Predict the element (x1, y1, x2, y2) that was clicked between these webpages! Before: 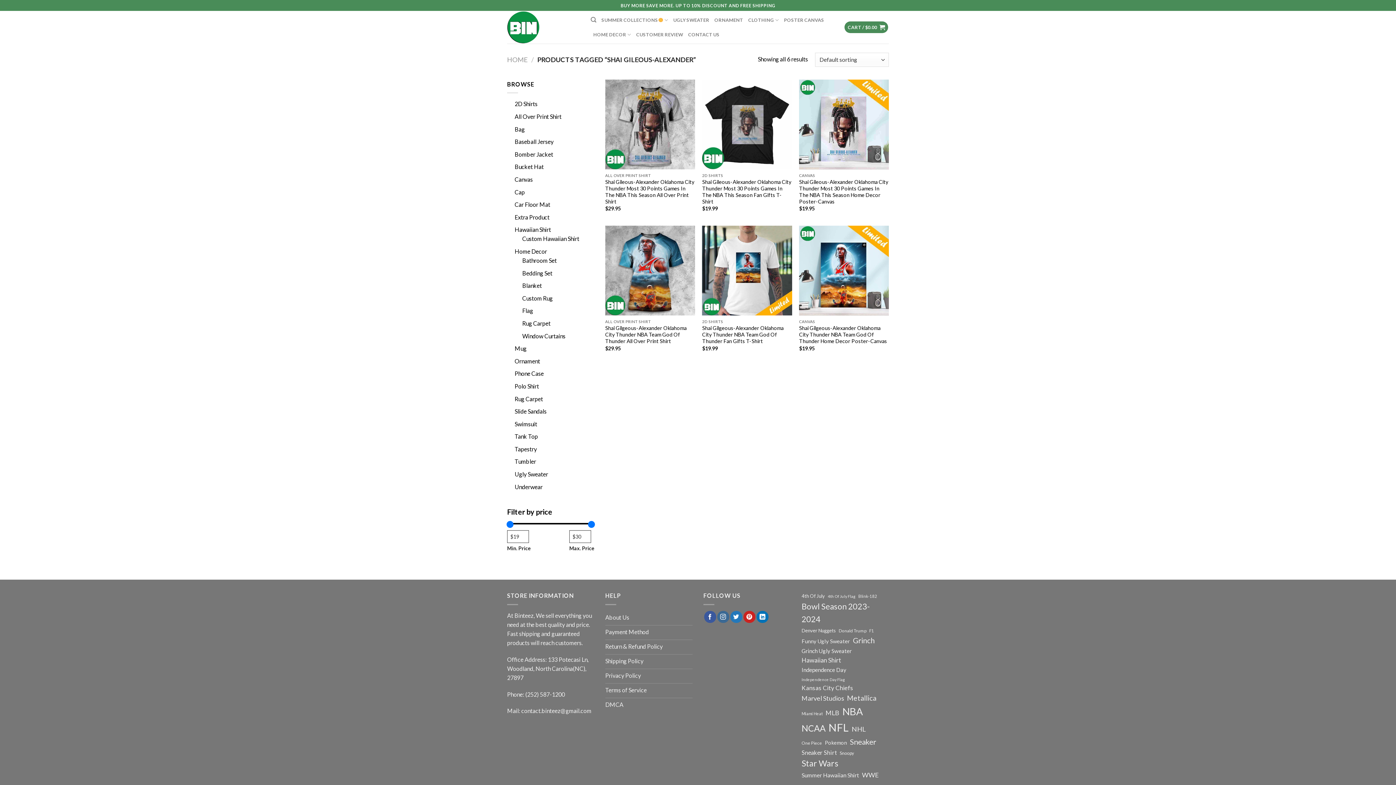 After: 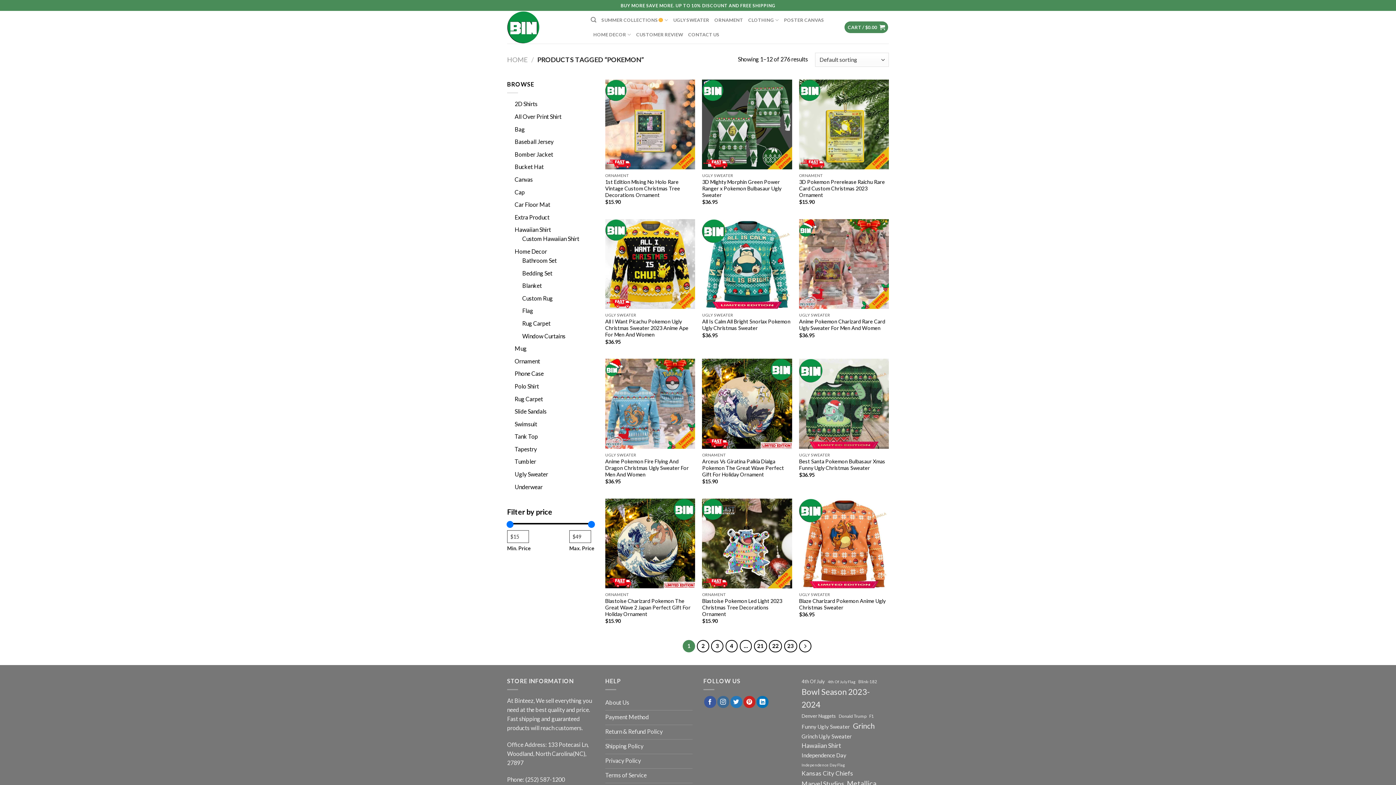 Action: bbox: (825, 739, 847, 747) label: Pokemon (276 items)